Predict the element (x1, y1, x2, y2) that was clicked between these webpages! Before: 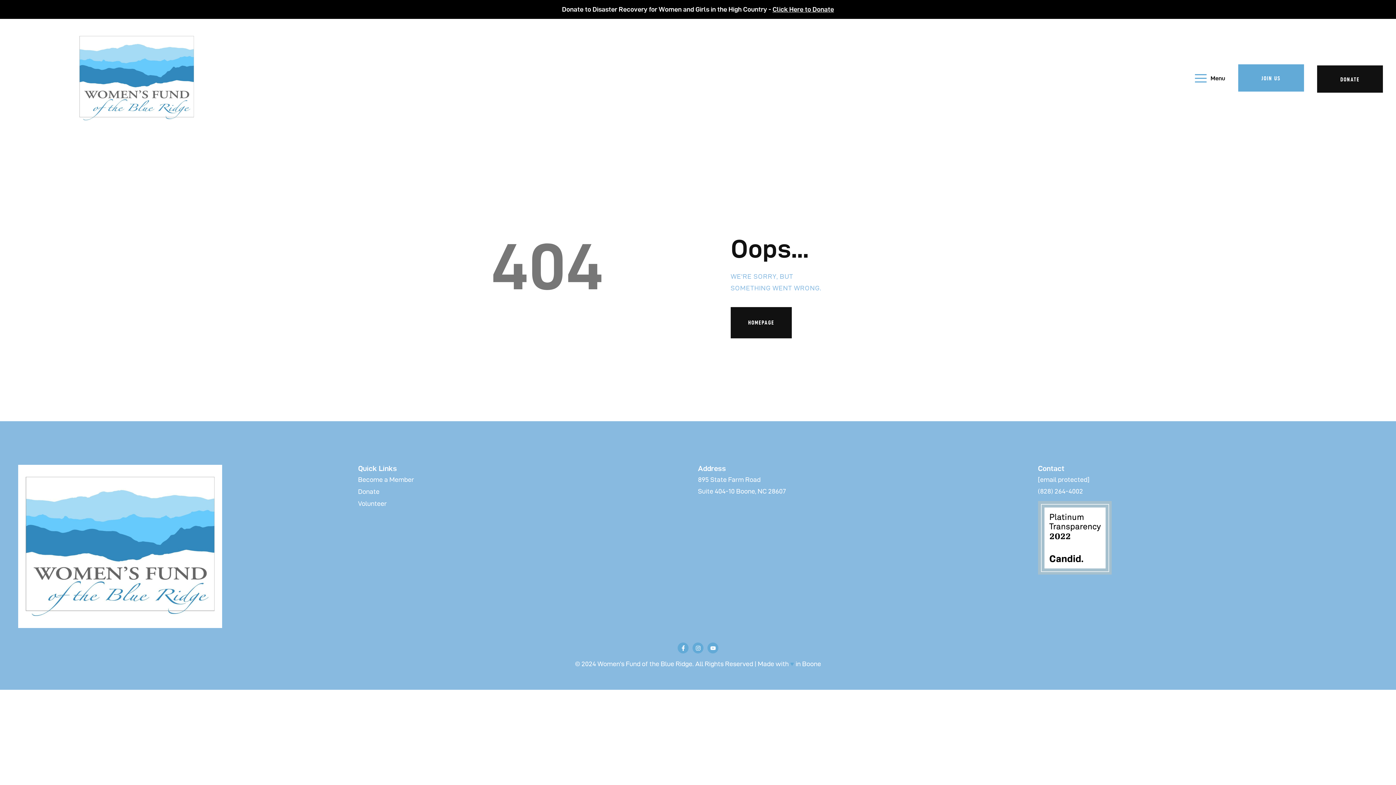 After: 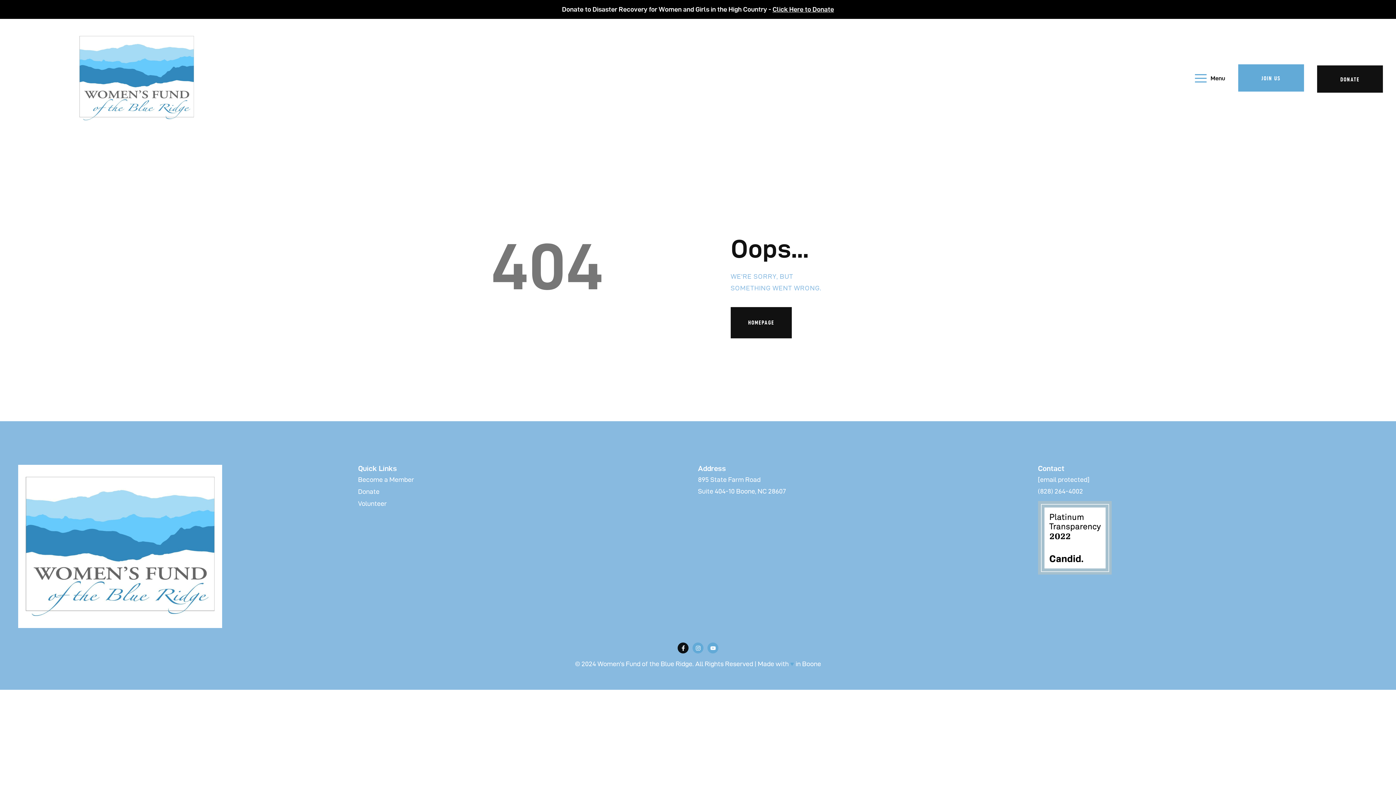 Action: label: Facebook-f bbox: (677, 642, 688, 653)